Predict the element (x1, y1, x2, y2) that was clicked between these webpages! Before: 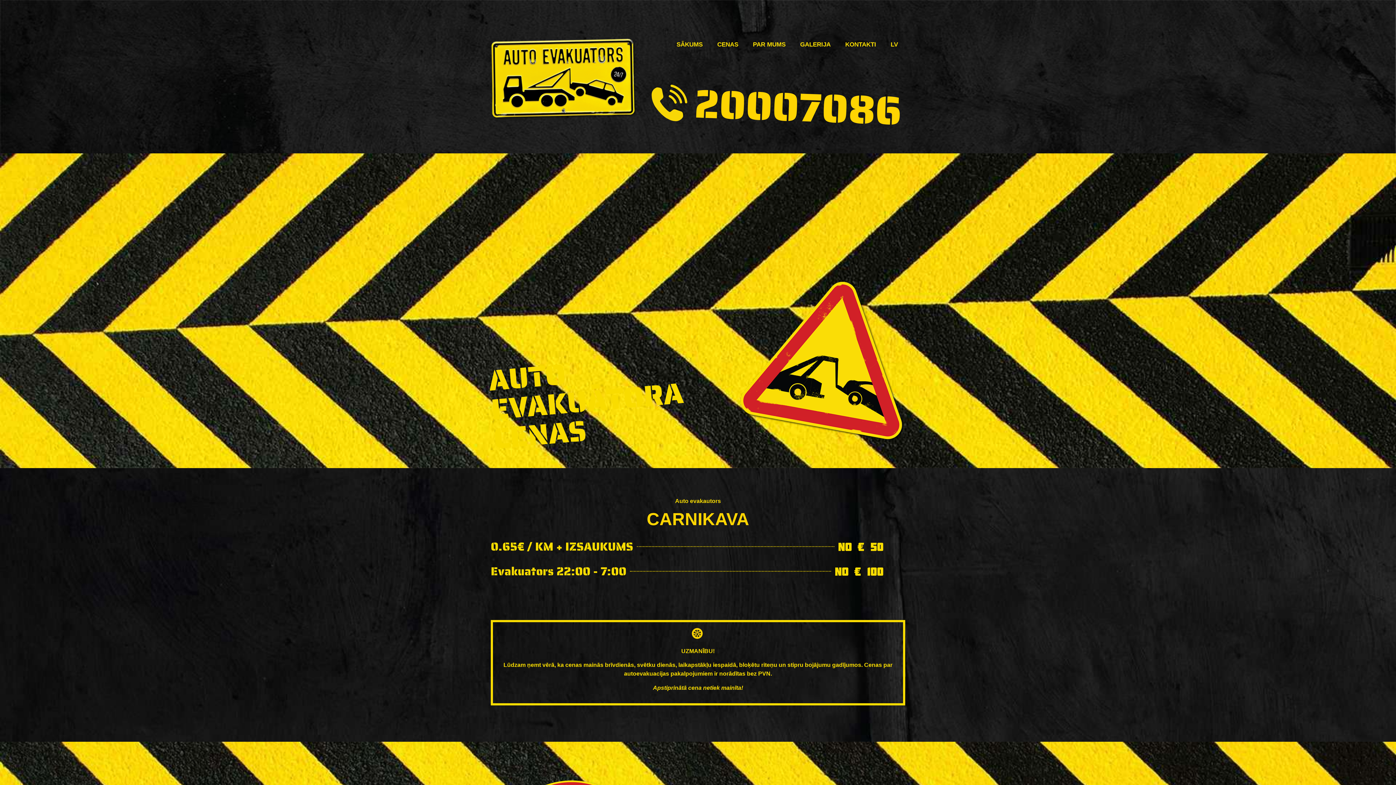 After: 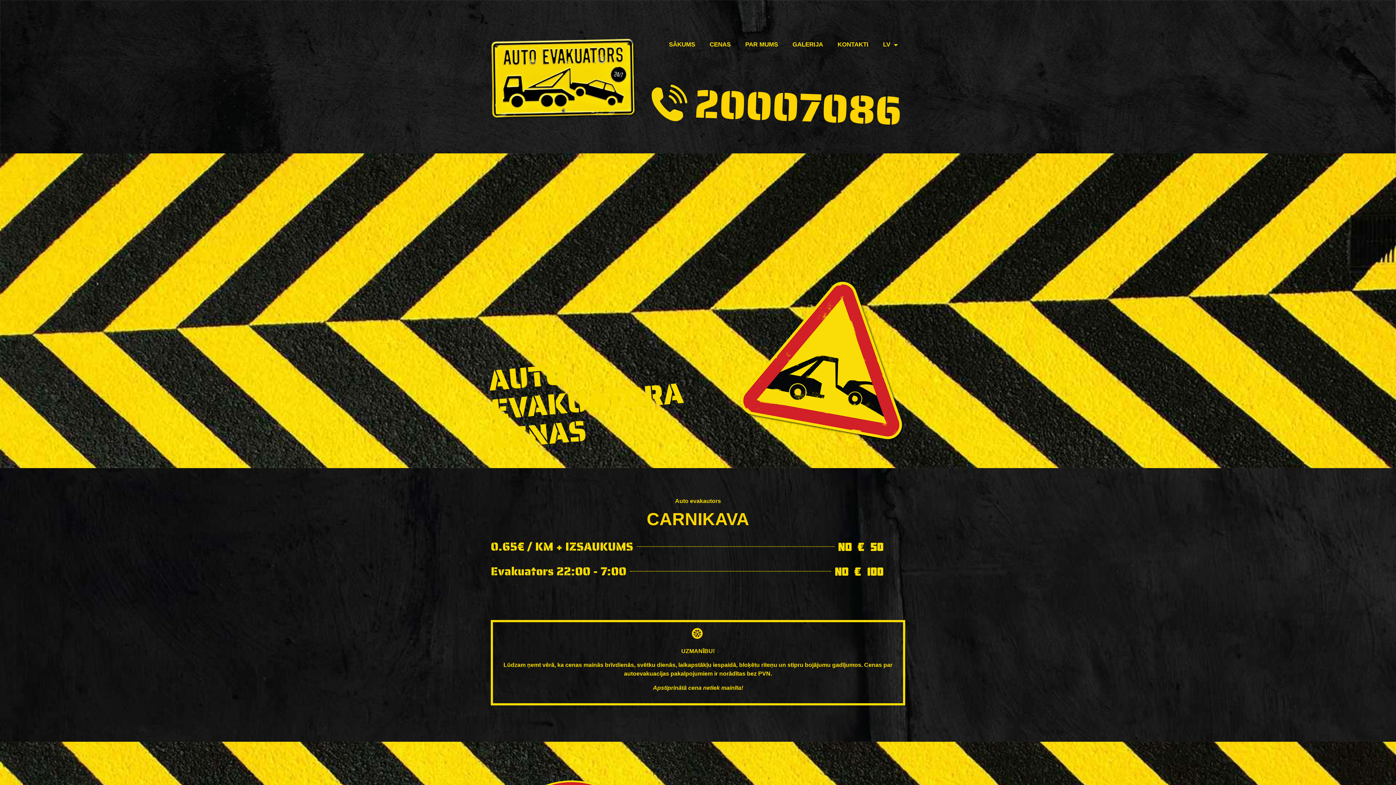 Action: label: 0.65€ / KM + IZSAUKUMS
no € 50 bbox: (490, 538, 883, 559)